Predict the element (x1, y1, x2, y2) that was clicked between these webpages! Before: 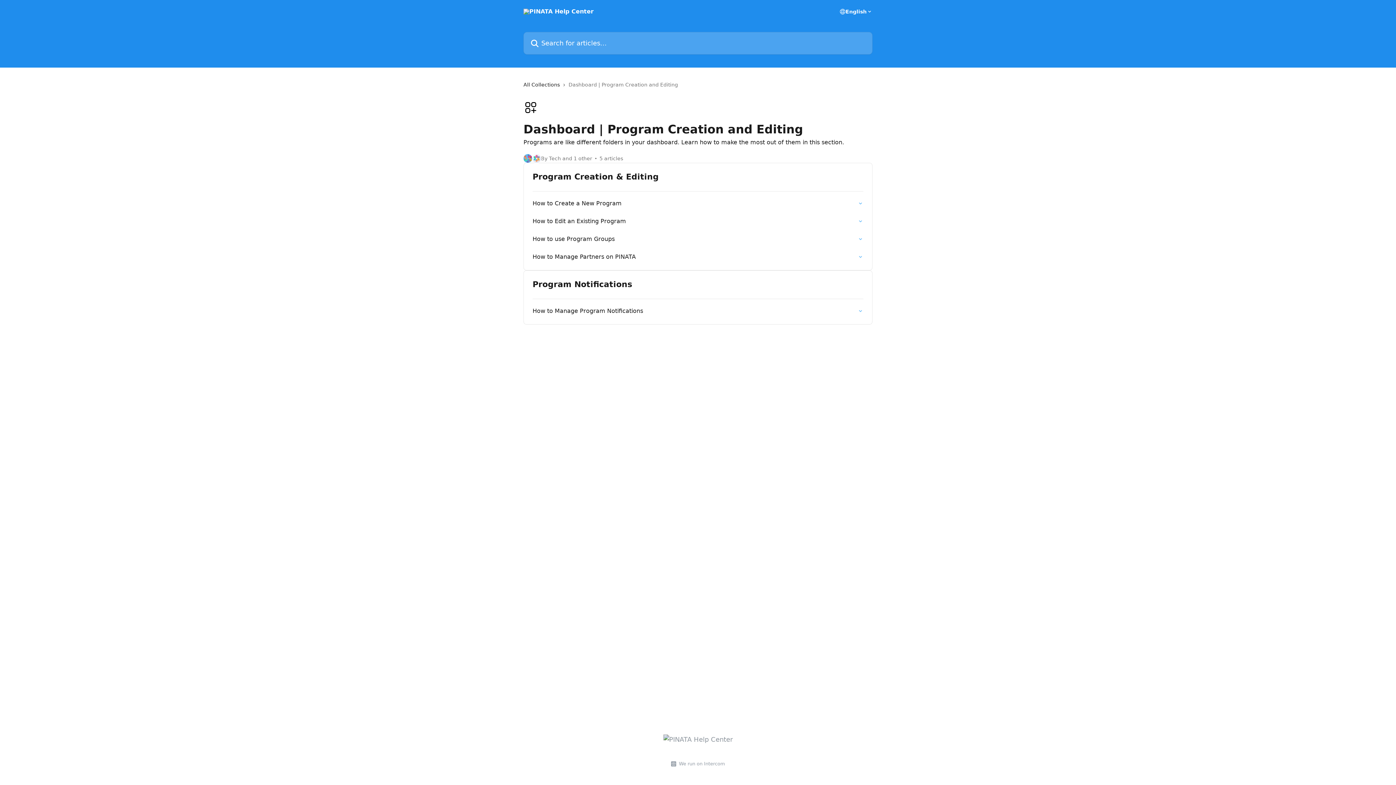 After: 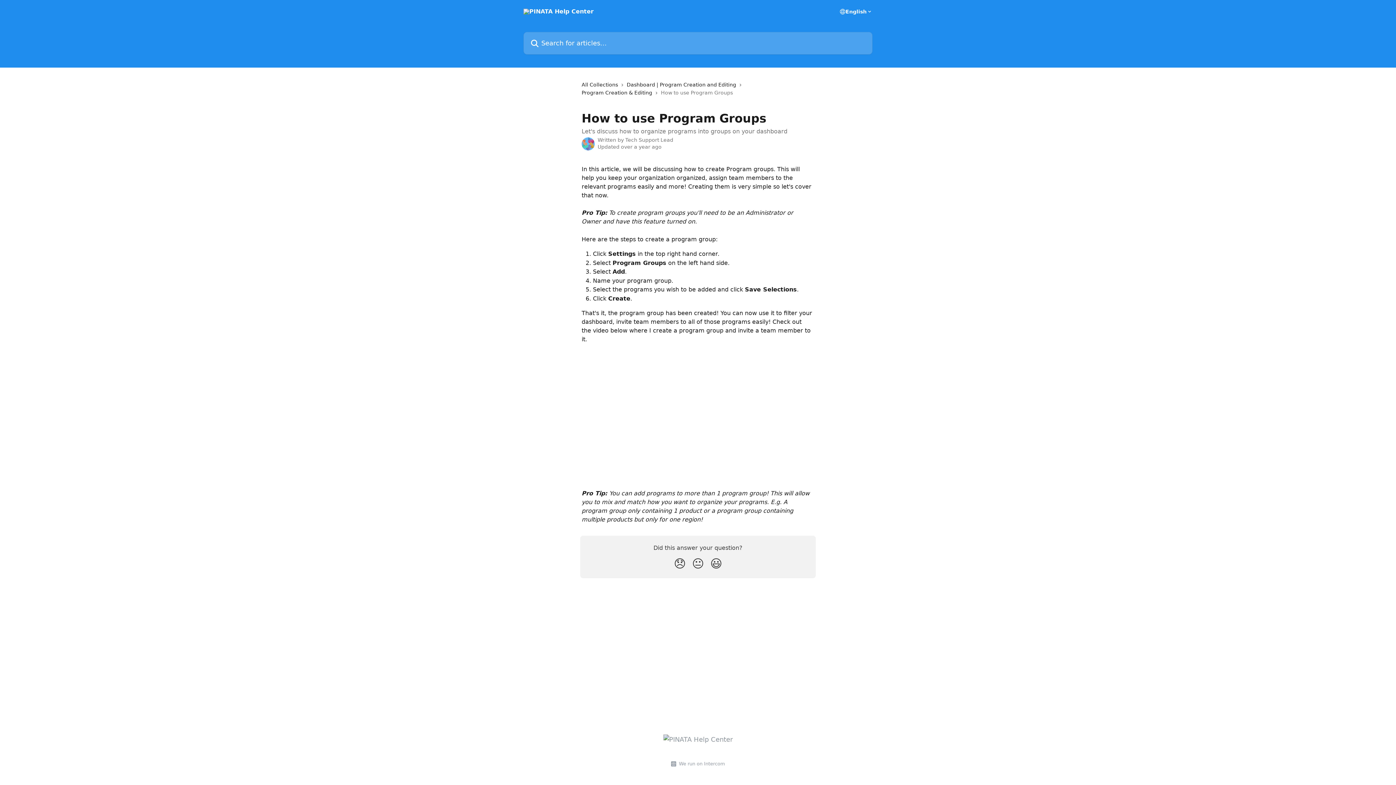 Action: label: How to use Program Groups bbox: (528, 230, 868, 248)